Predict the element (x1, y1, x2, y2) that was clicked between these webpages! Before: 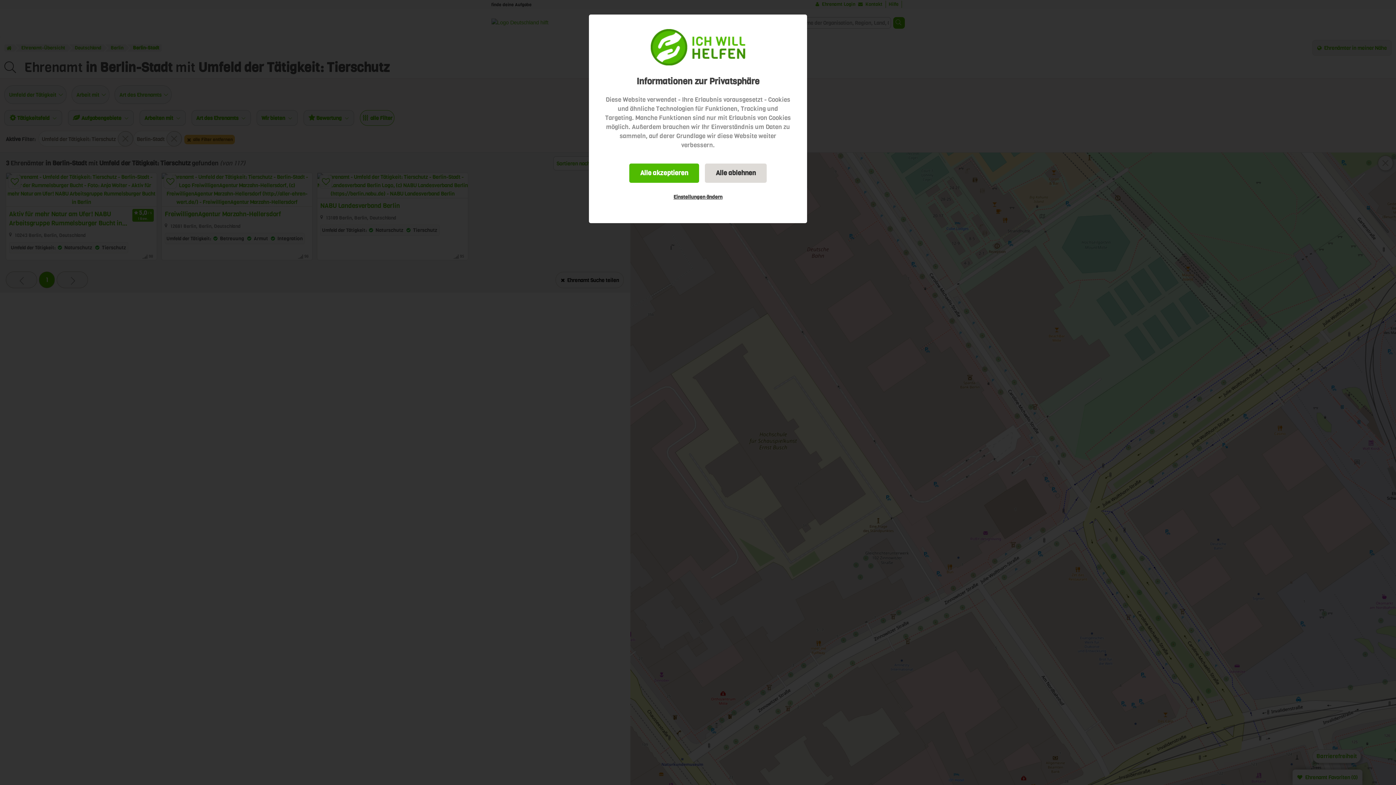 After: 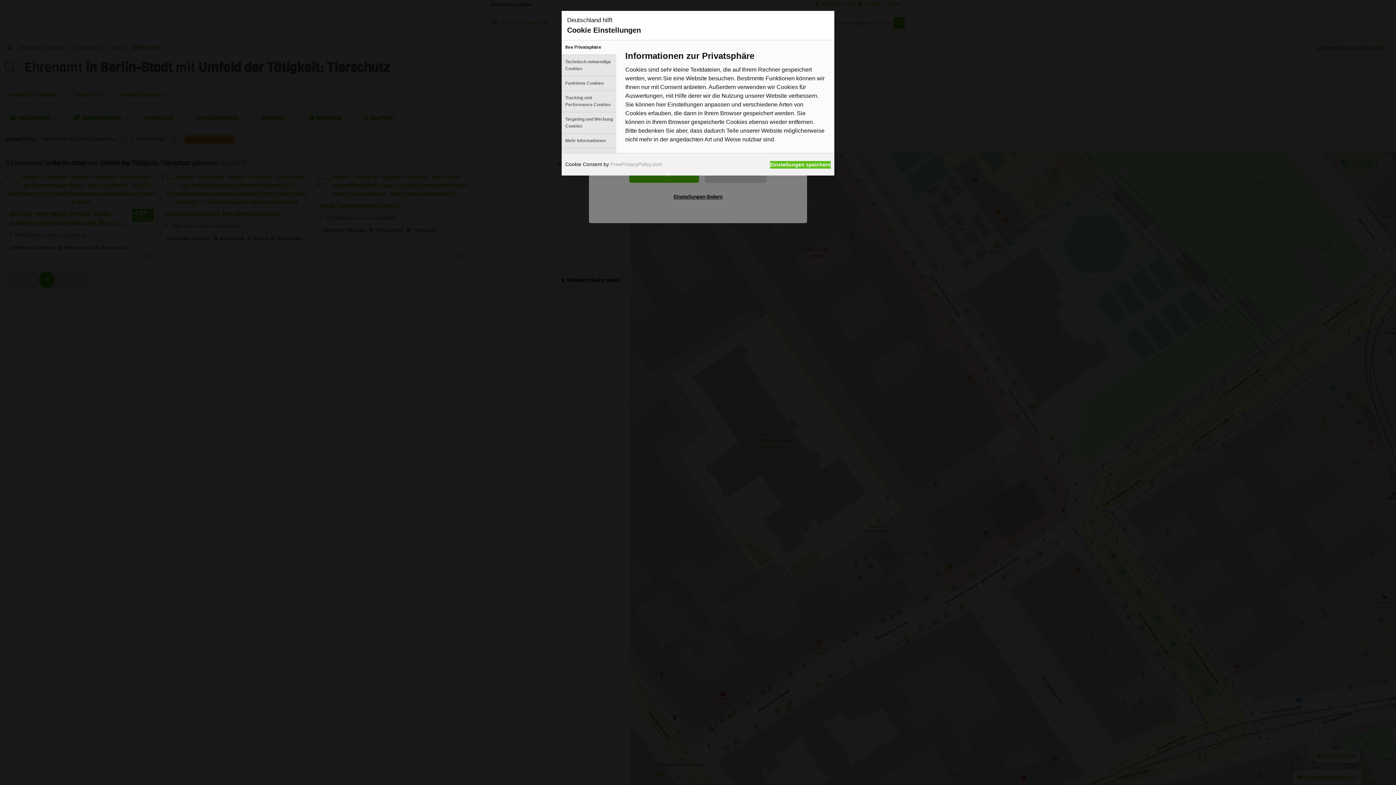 Action: bbox: (662, 188, 733, 205) label: Einstellungen ändern